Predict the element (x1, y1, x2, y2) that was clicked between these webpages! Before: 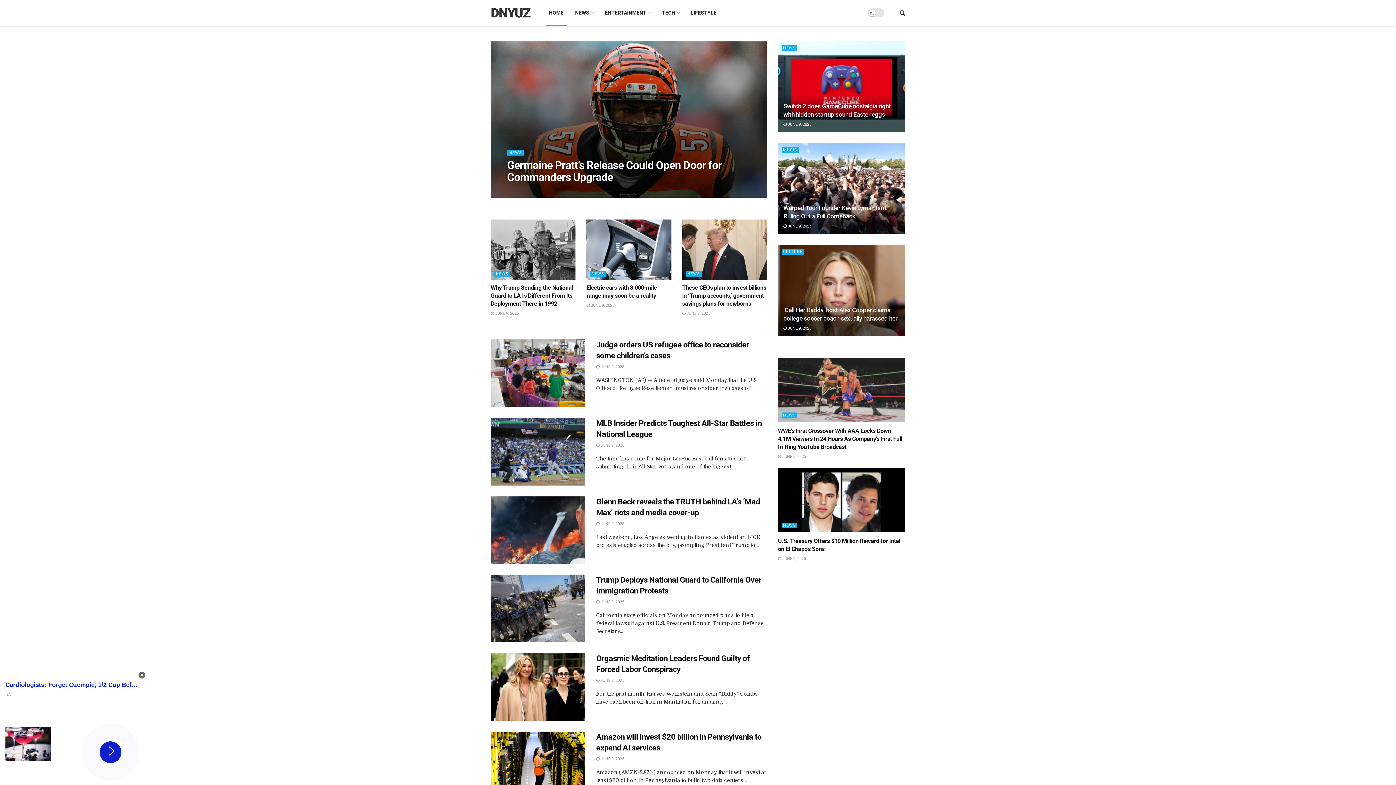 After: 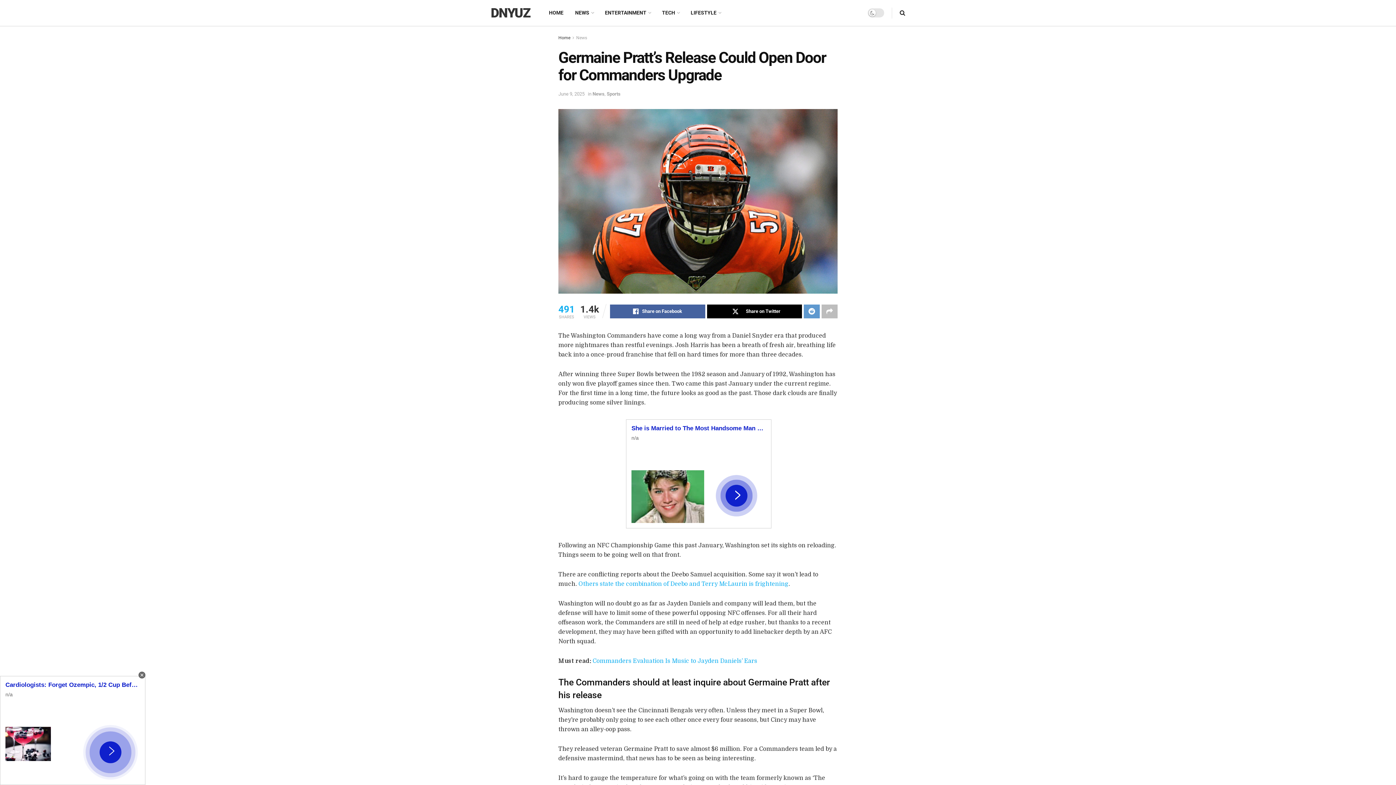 Action: bbox: (507, 189, 535, 194) label:  JUNE 9, 2025